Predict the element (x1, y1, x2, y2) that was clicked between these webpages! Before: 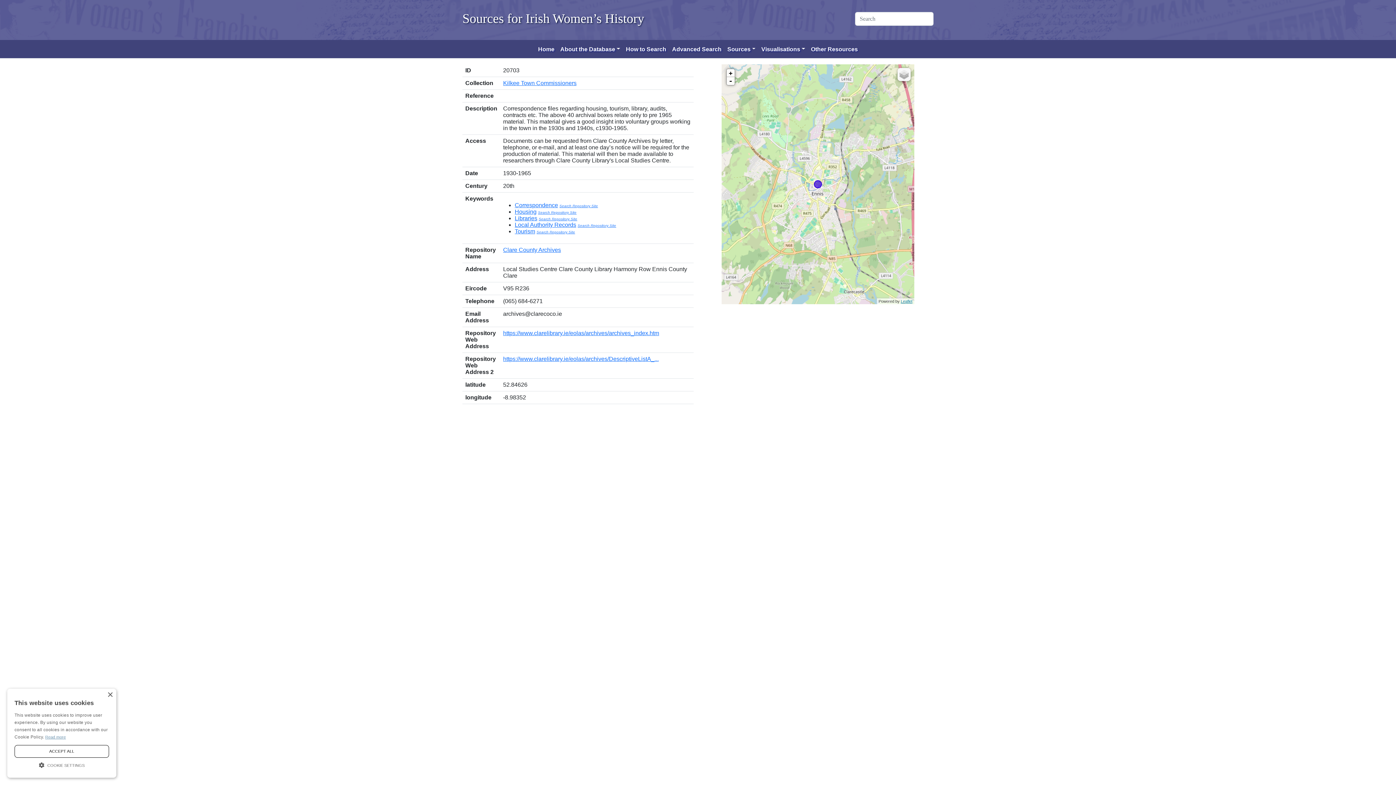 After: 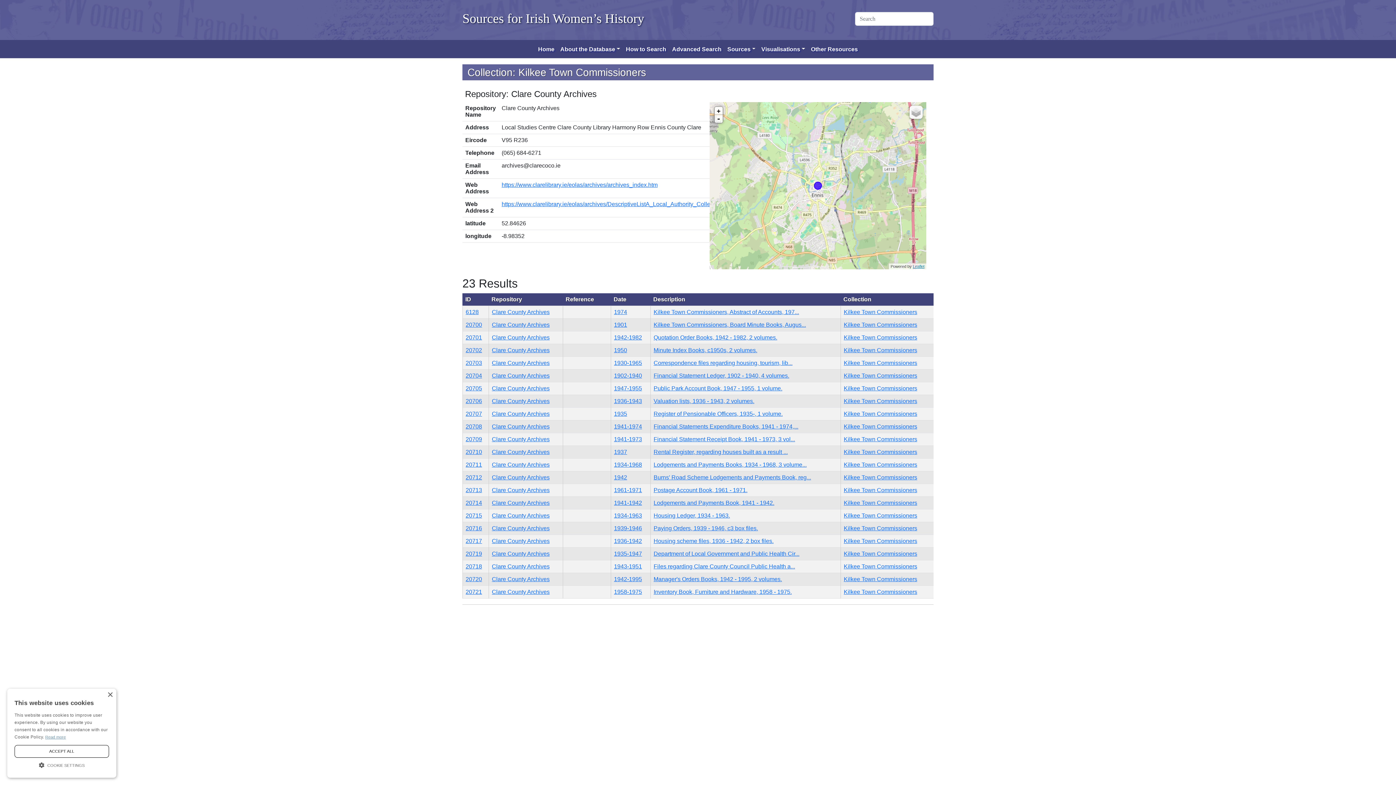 Action: bbox: (503, 80, 576, 86) label: Kilkee Town Commissioners